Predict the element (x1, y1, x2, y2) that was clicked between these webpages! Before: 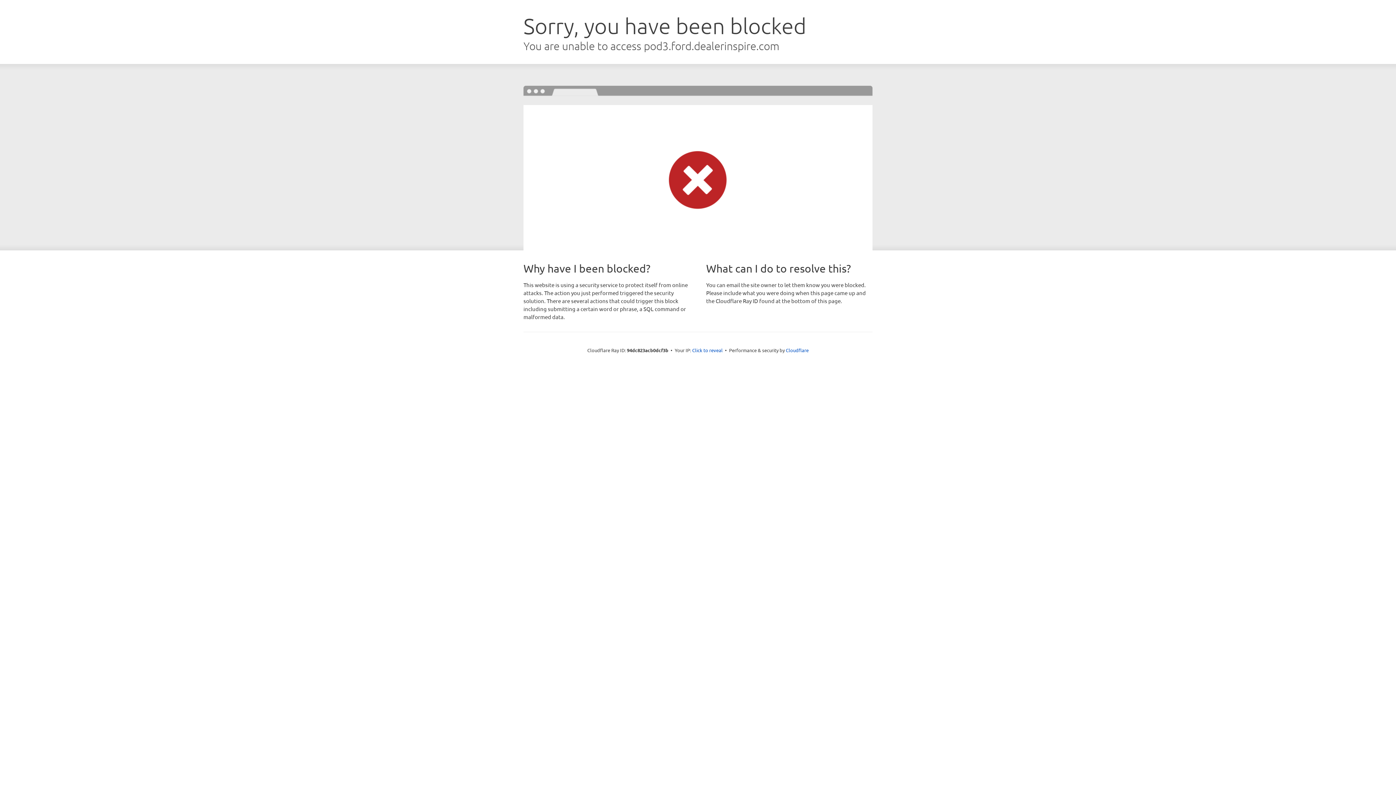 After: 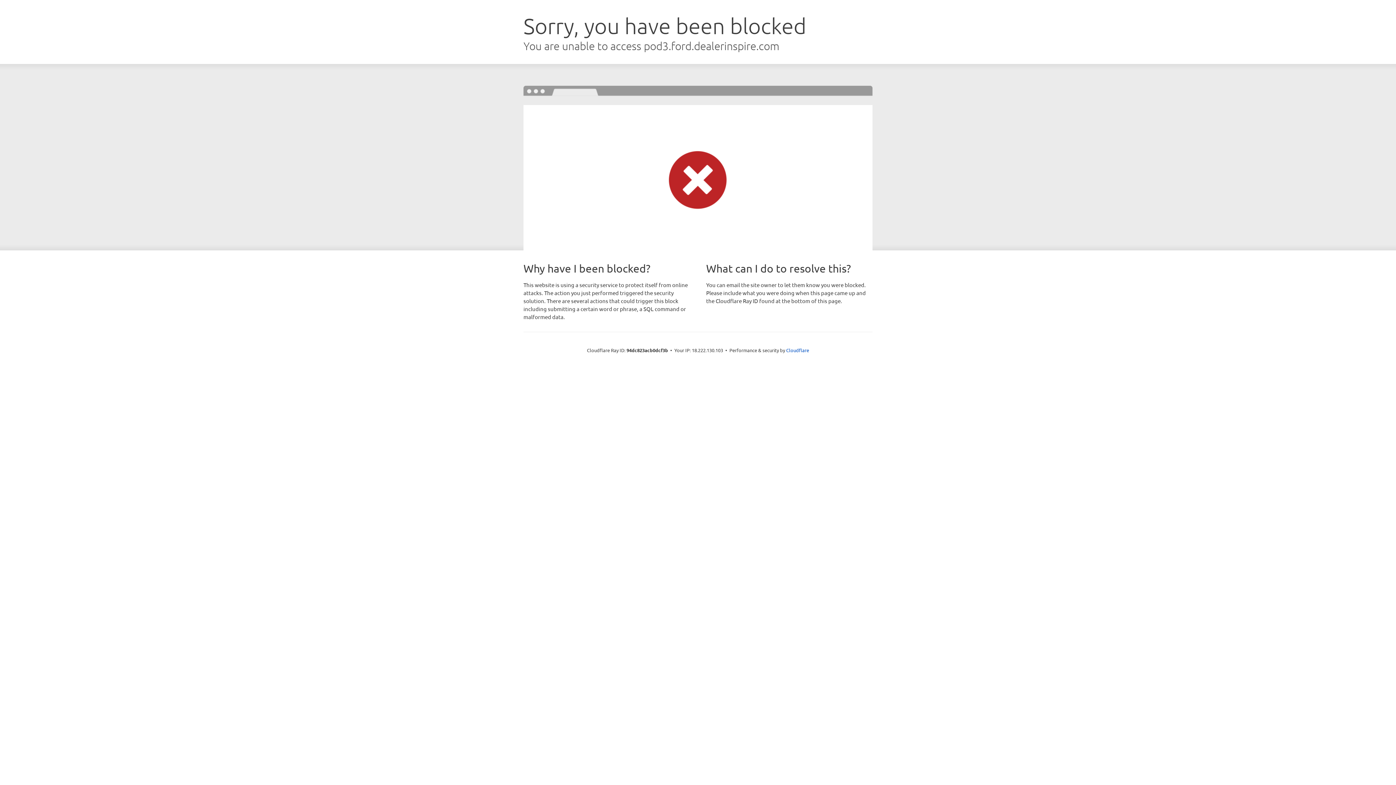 Action: label: Click to reveal bbox: (692, 346, 722, 353)